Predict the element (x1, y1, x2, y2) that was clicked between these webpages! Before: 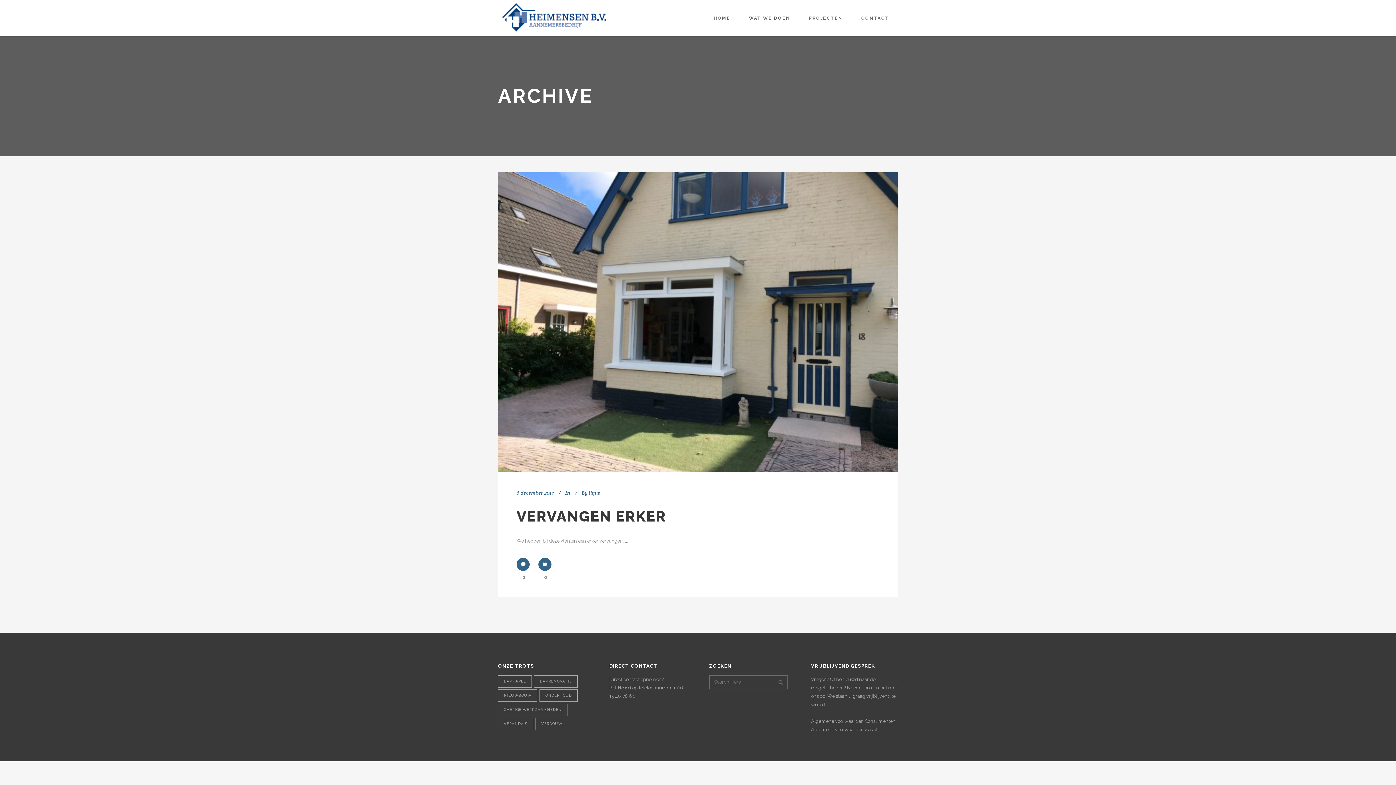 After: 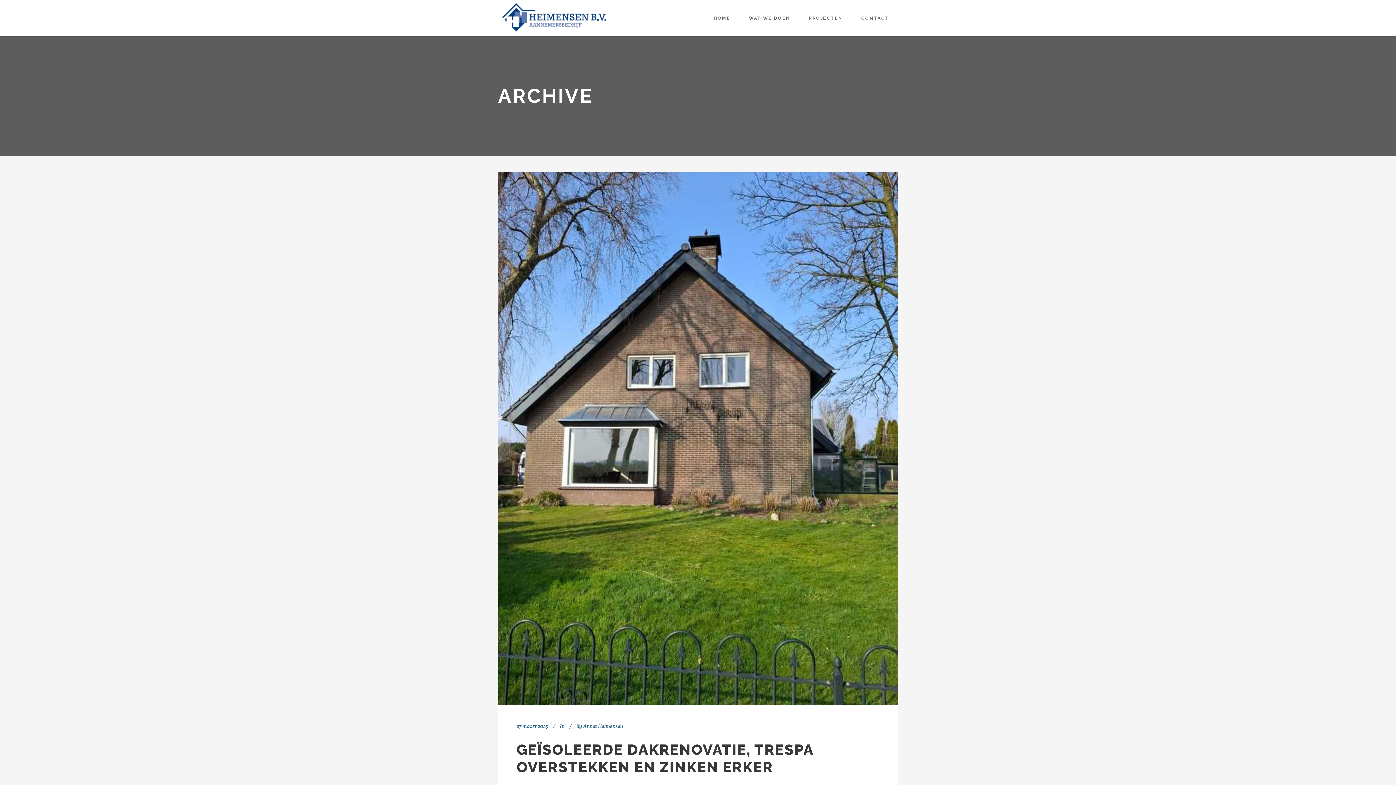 Action: label: Onderhoud (9 items) bbox: (539, 689, 577, 702)